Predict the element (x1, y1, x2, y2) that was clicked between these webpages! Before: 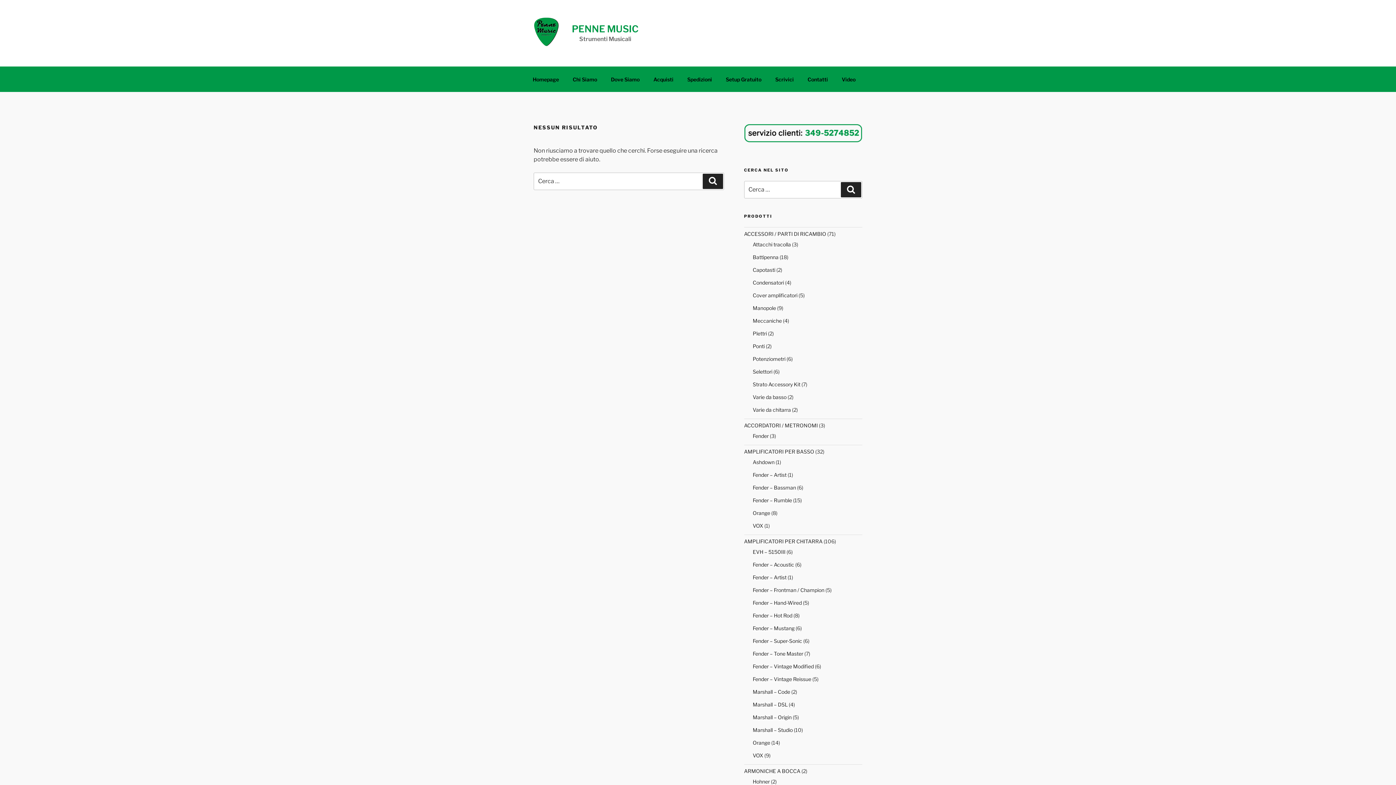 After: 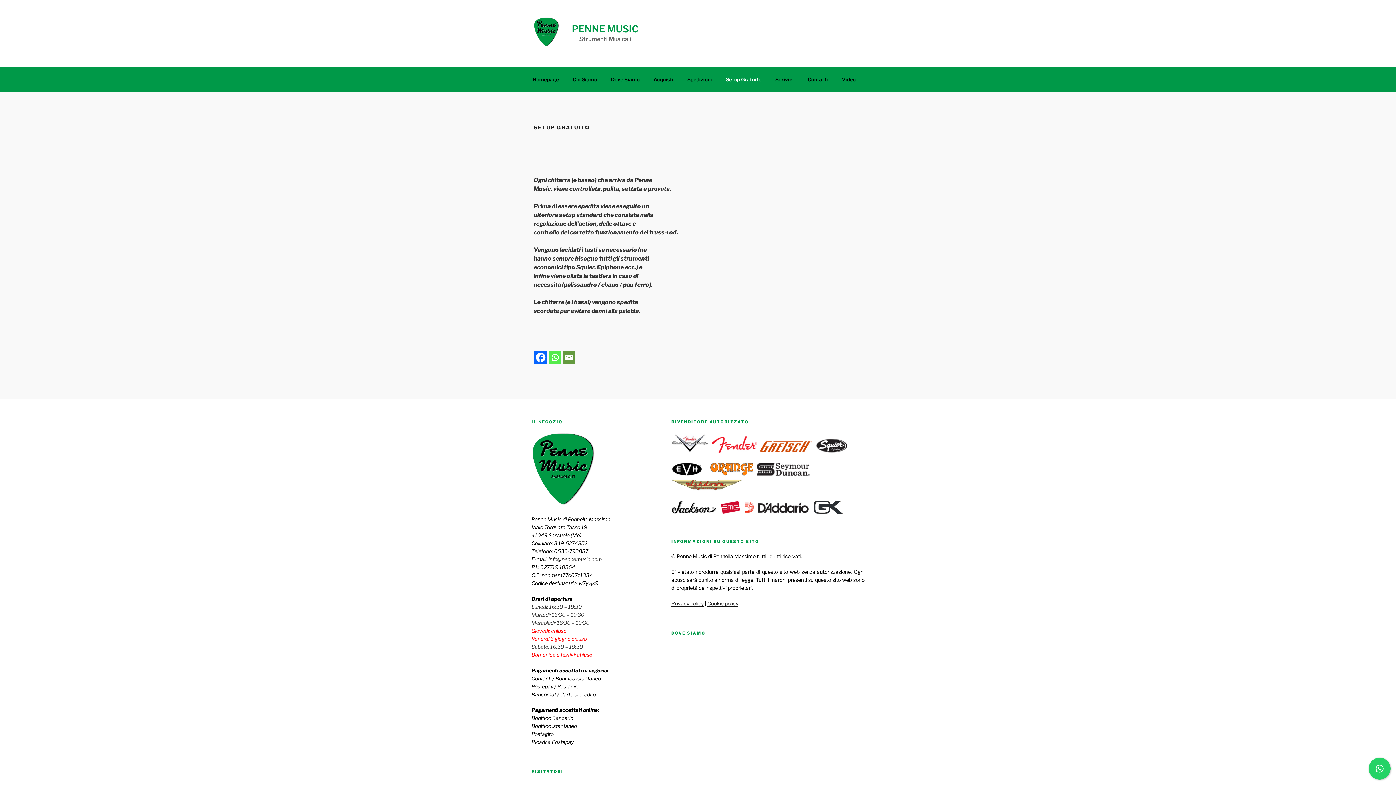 Action: bbox: (719, 70, 768, 88) label: Setup Gratuito